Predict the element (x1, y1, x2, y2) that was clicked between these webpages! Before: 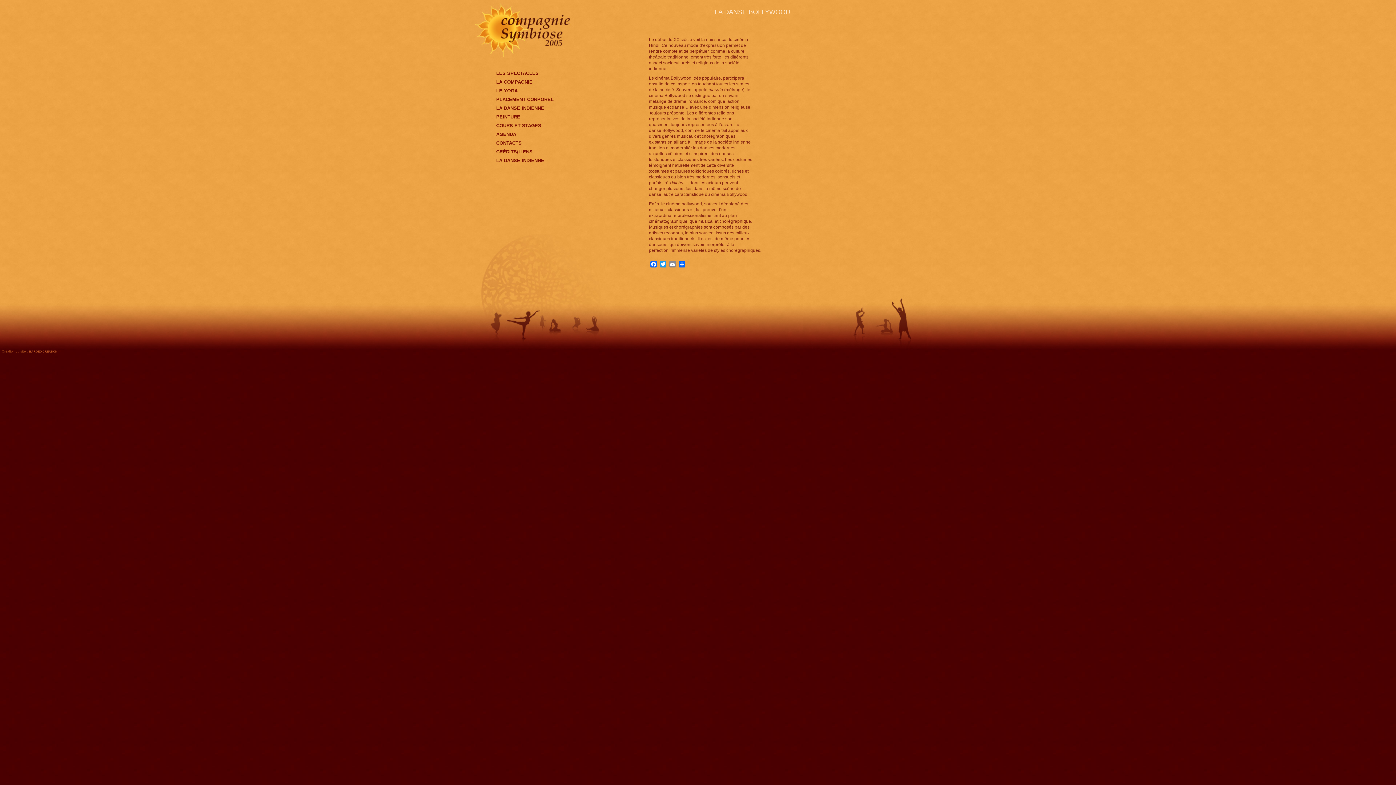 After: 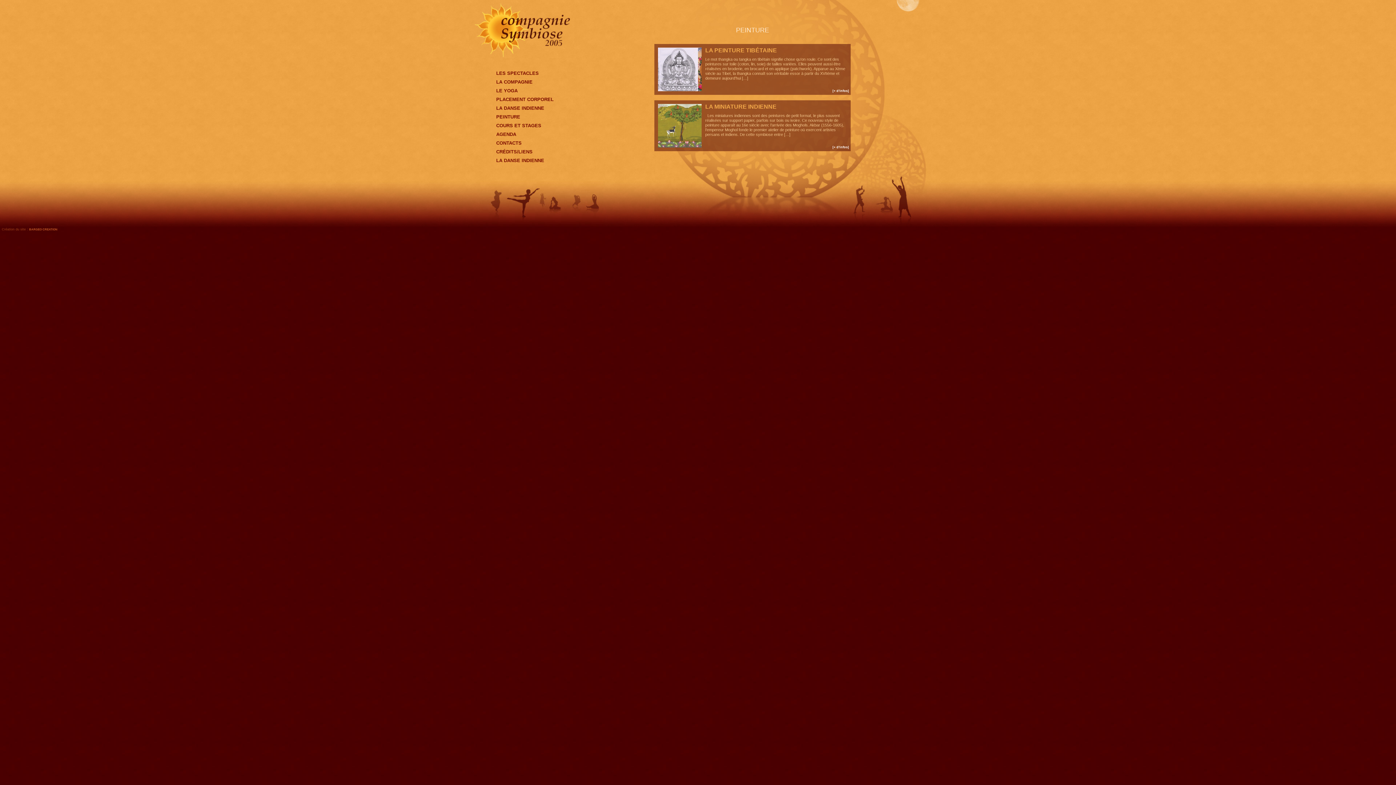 Action: label: PEINTURE bbox: (496, 112, 574, 121)